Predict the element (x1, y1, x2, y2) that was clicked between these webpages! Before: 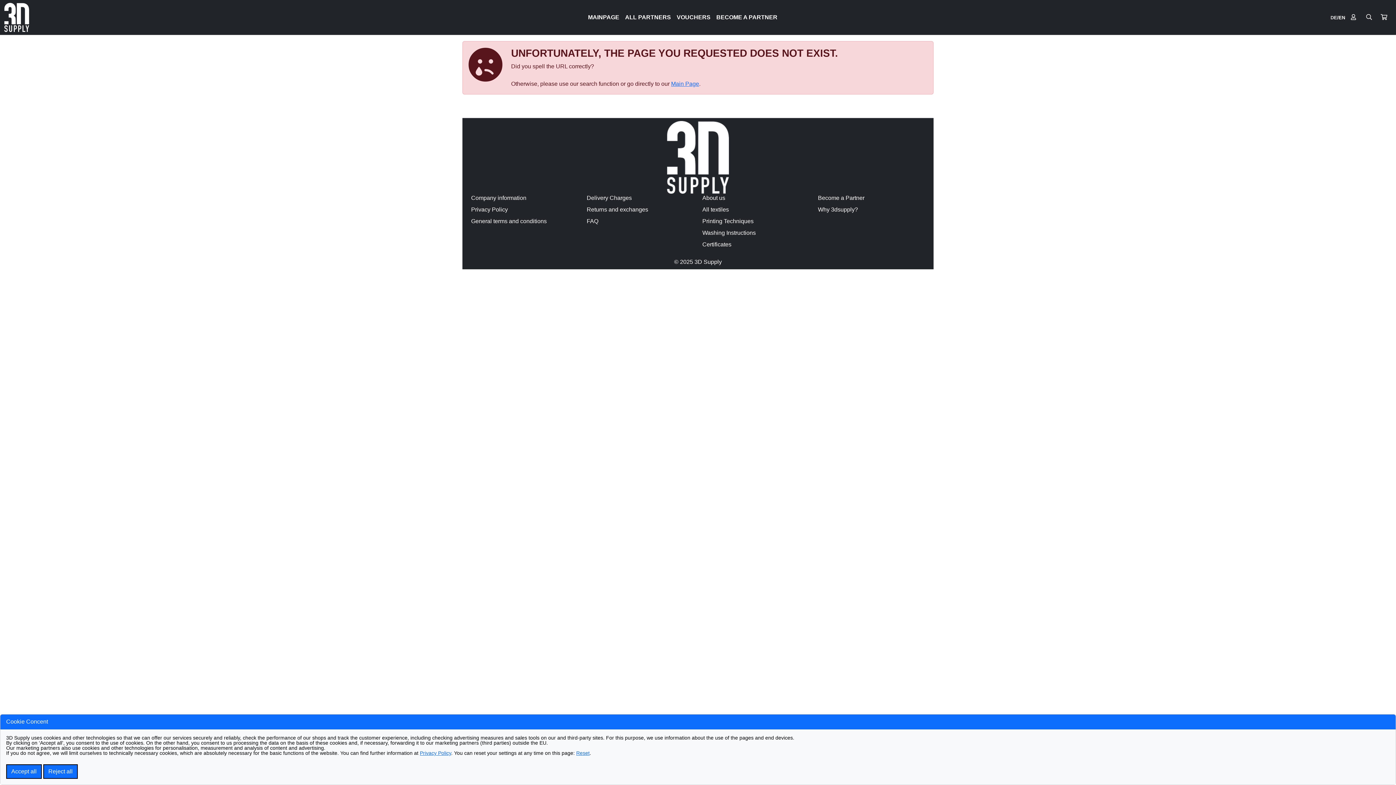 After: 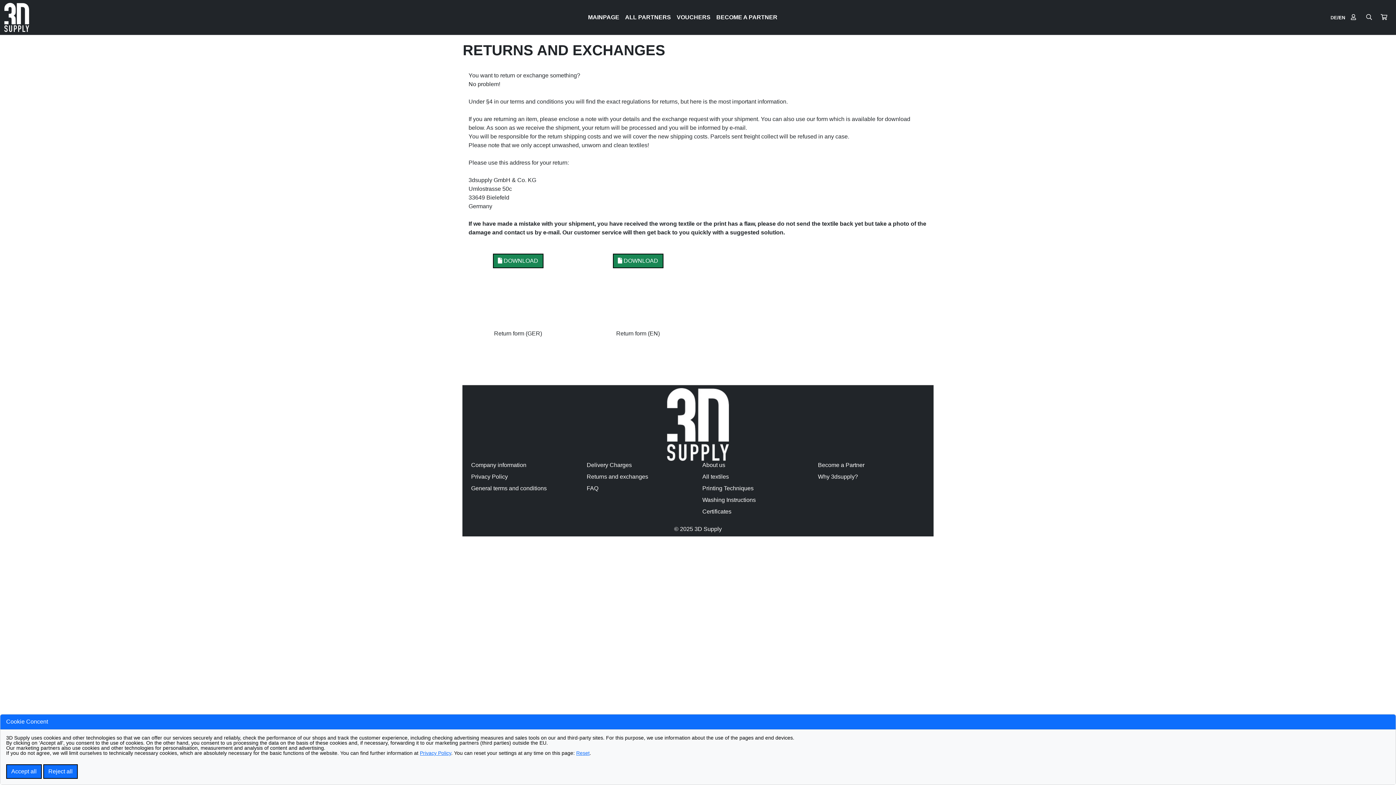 Action: bbox: (586, 205, 693, 214) label: Returns and exchanges